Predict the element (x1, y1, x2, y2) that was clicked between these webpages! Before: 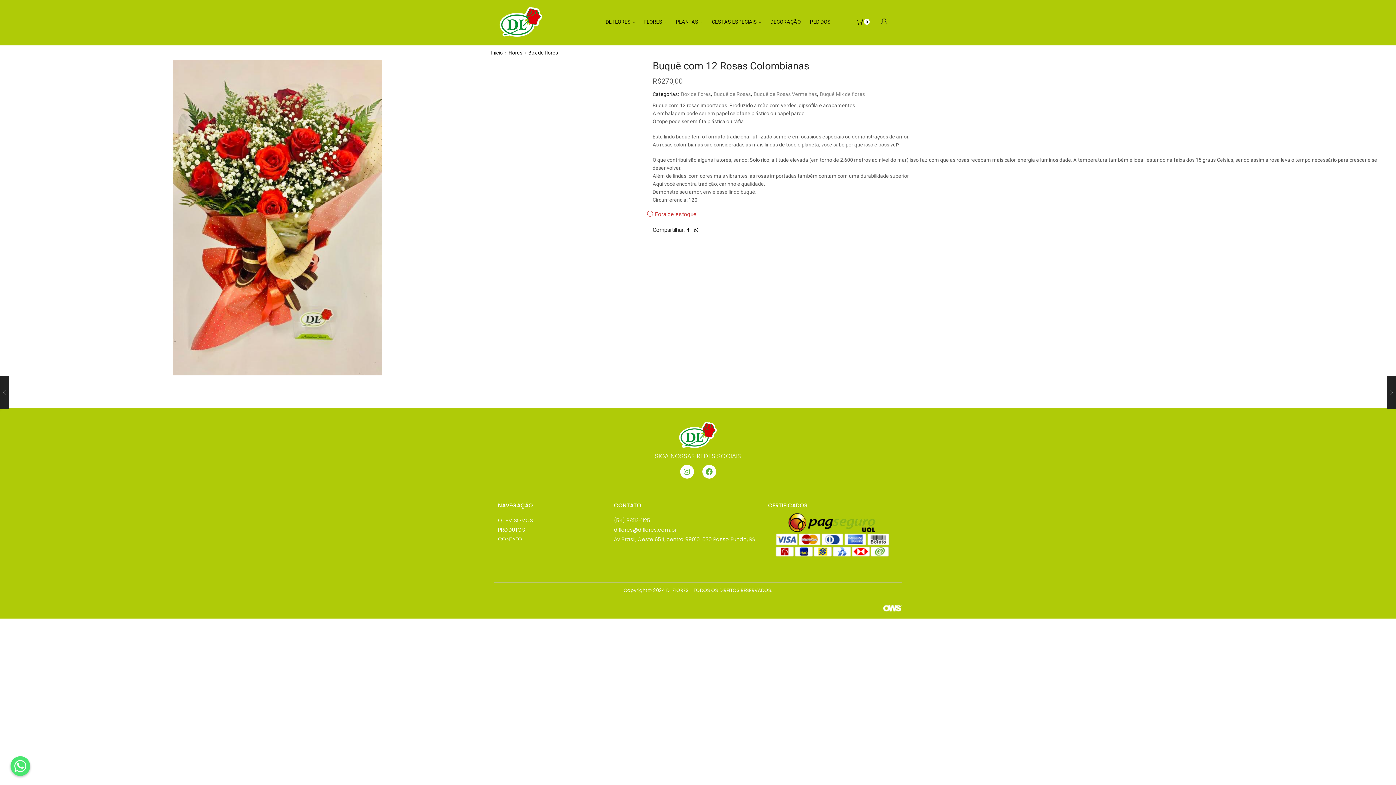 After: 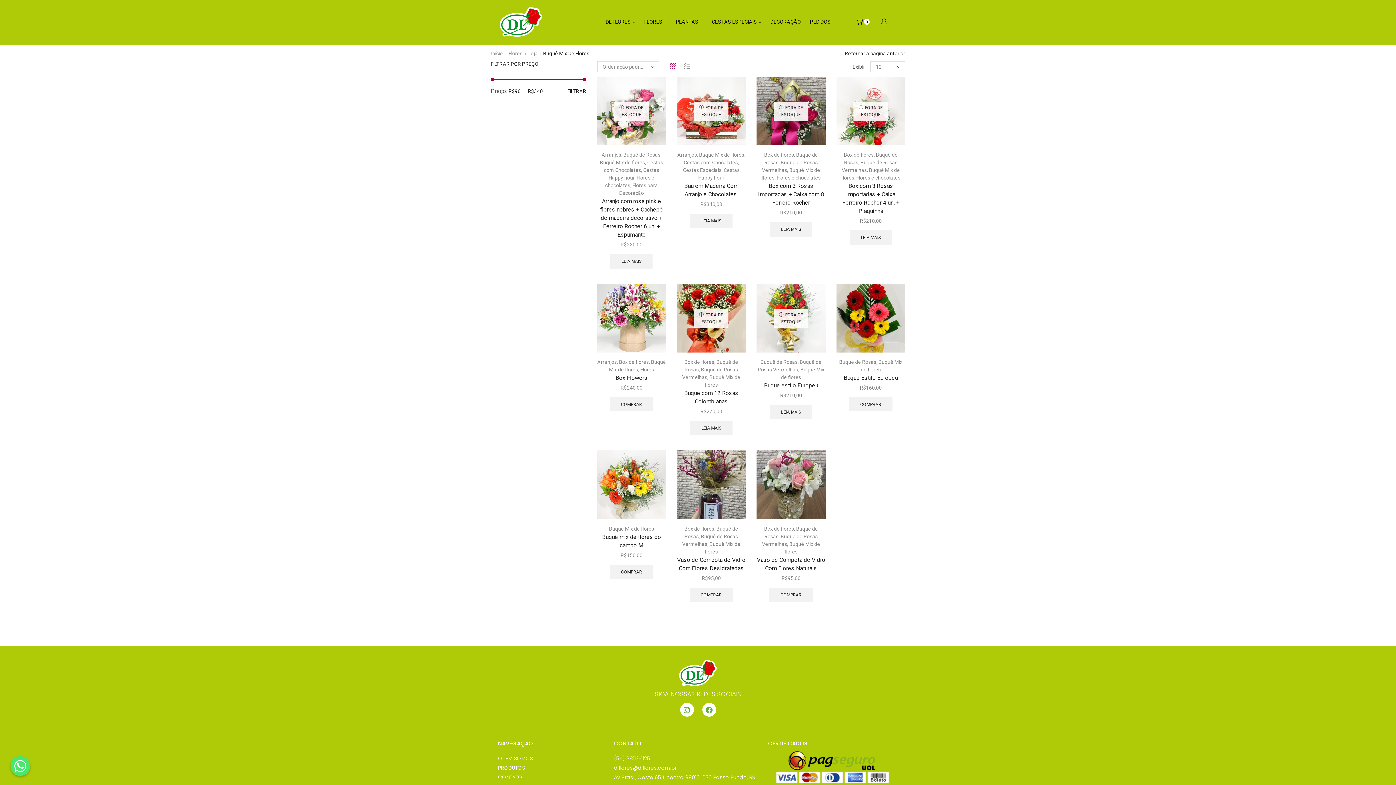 Action: bbox: (819, 91, 865, 97) label: Buquê Mix de flores